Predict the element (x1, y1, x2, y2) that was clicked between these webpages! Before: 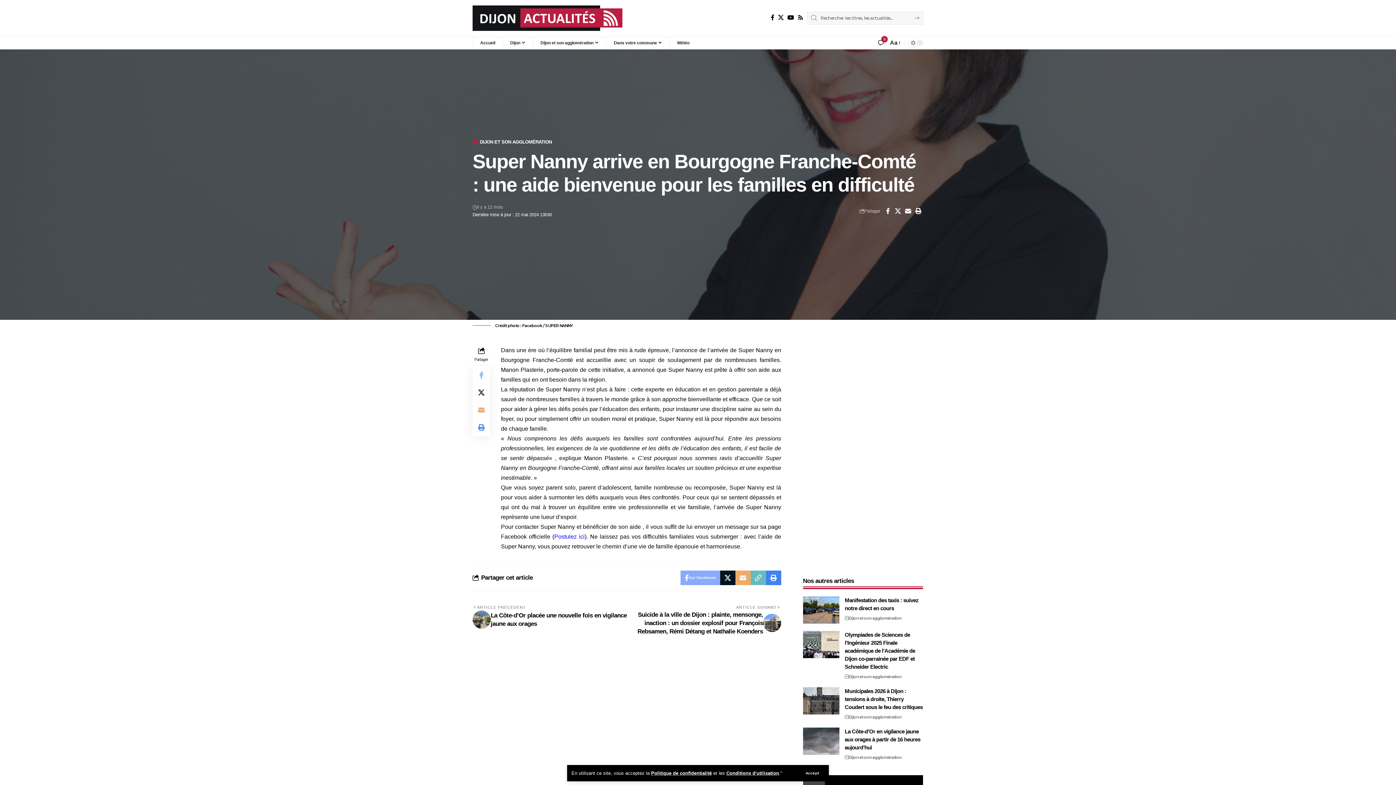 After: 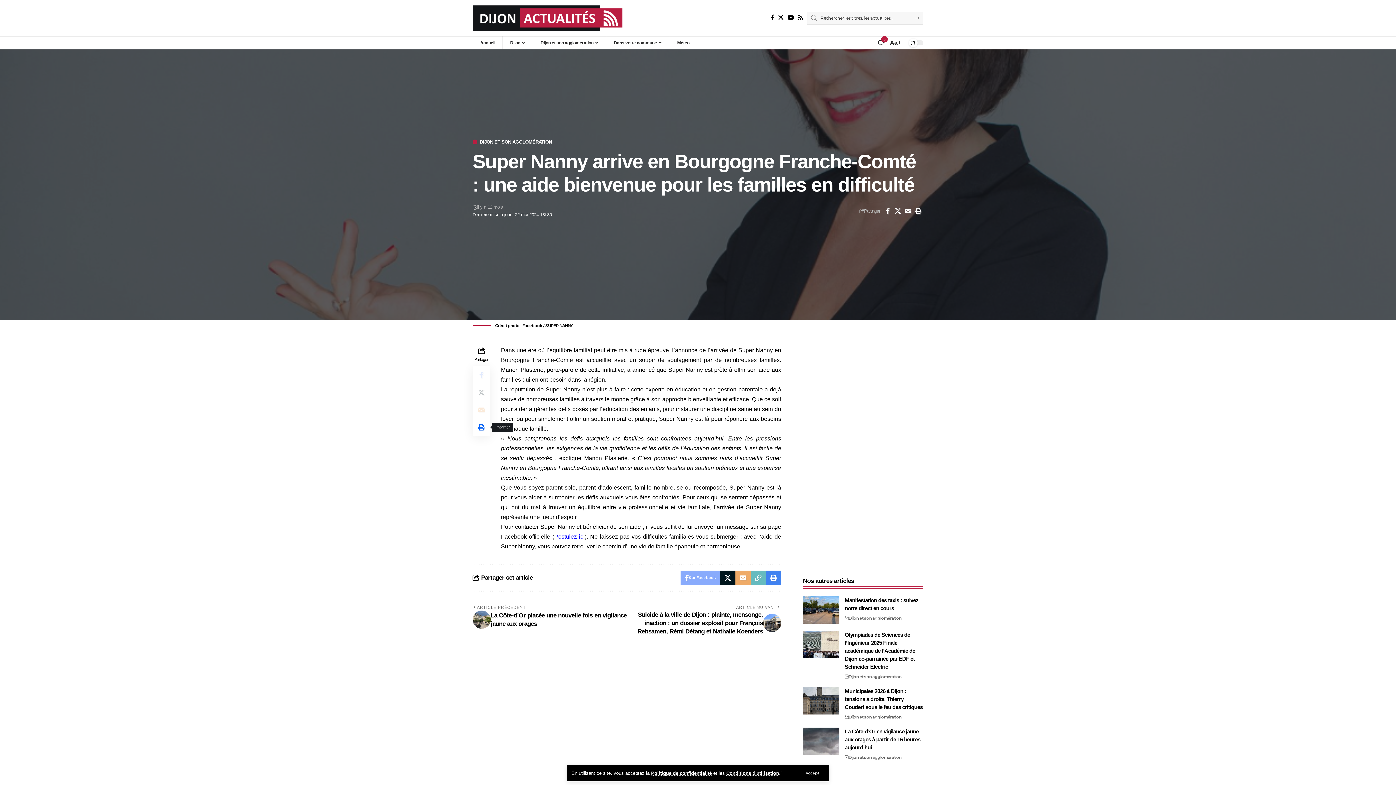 Action: bbox: (472, 418, 490, 436) label: Print